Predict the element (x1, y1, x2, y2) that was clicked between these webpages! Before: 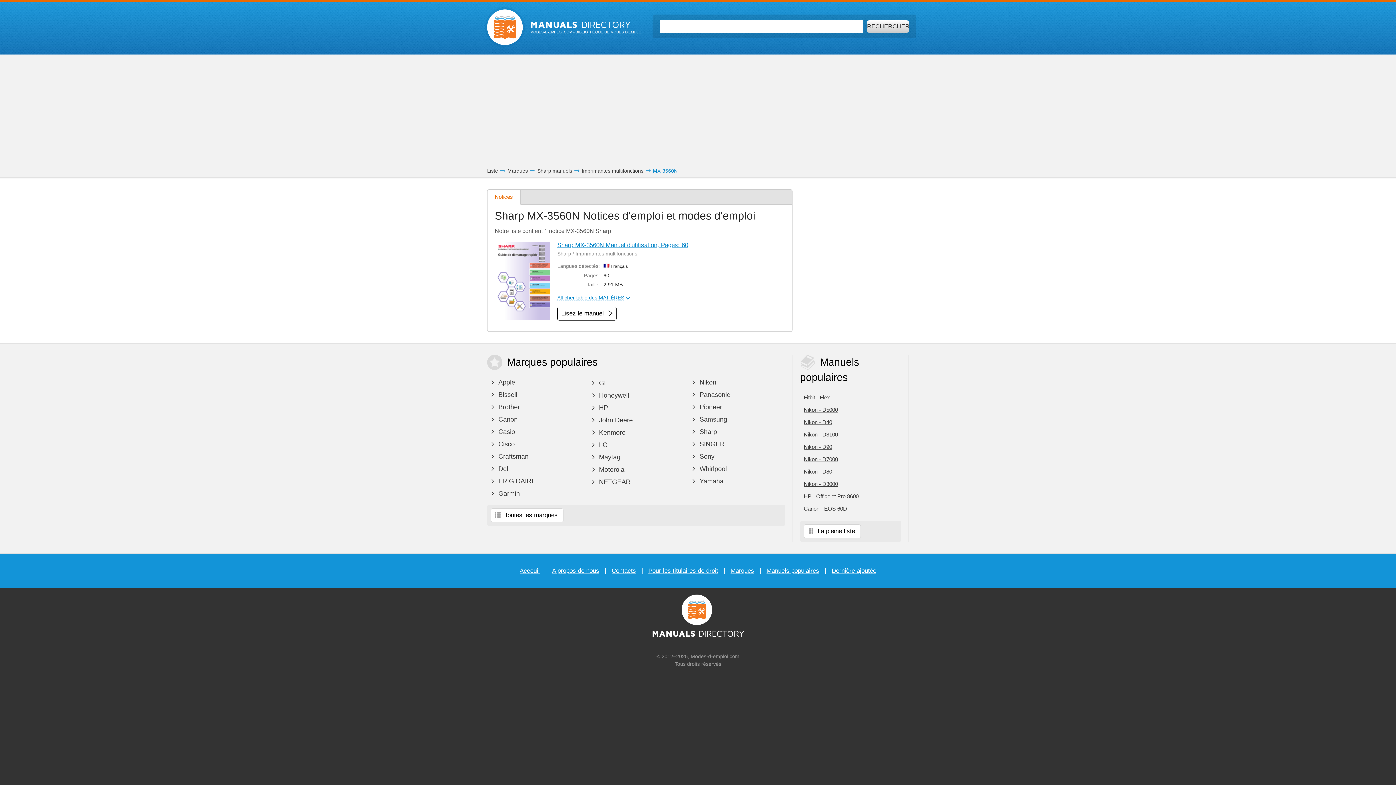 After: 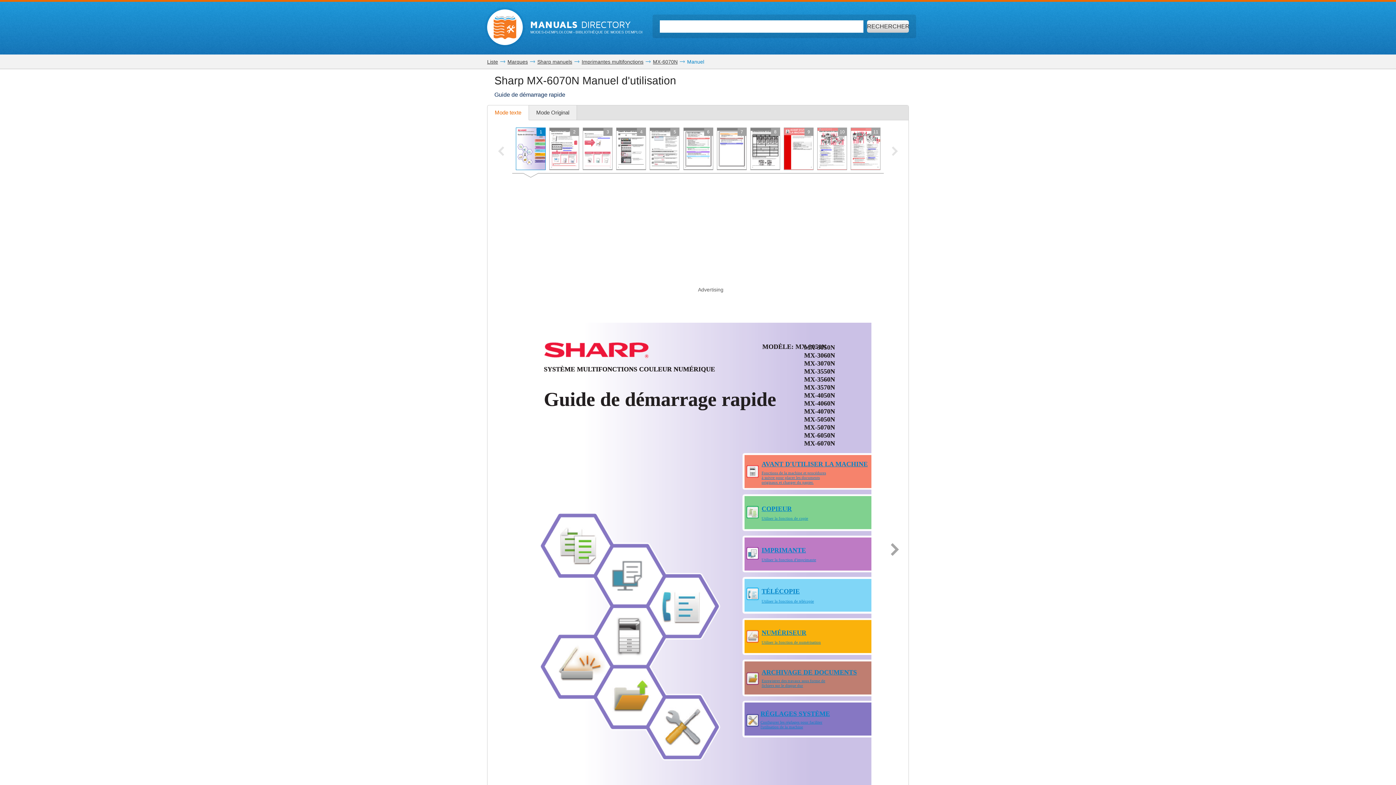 Action: label: Lisez le manuel  bbox: (557, 306, 616, 320)